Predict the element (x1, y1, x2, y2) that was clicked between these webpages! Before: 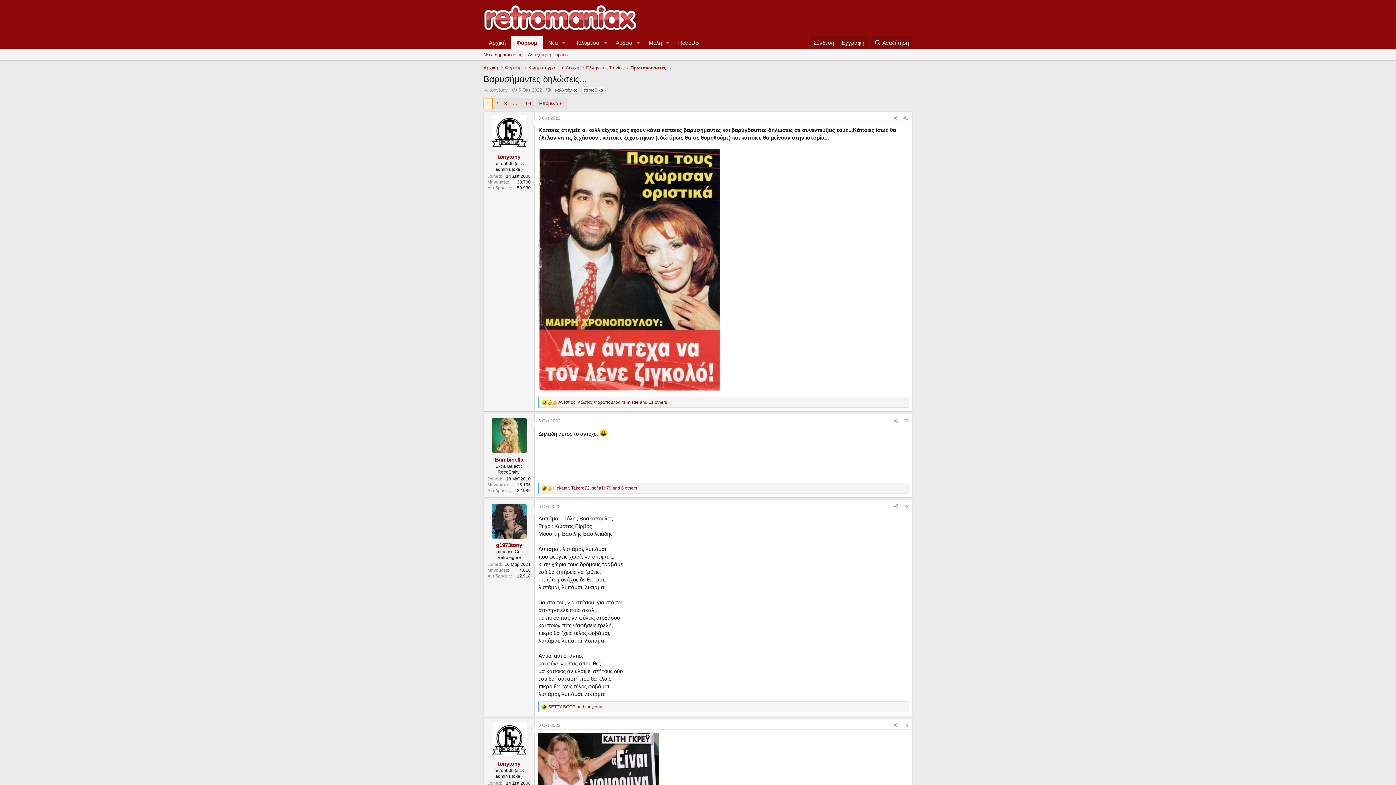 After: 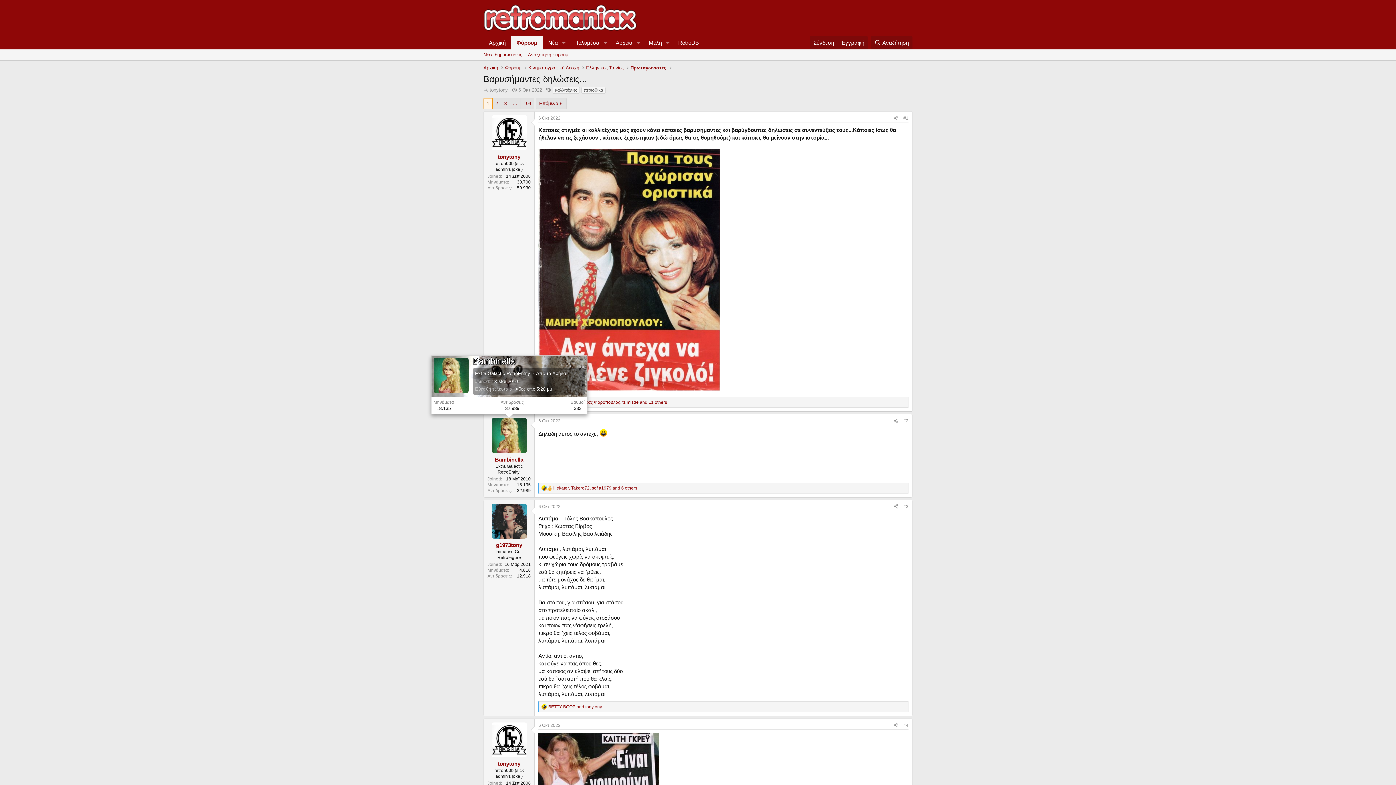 Action: bbox: (491, 418, 526, 453)